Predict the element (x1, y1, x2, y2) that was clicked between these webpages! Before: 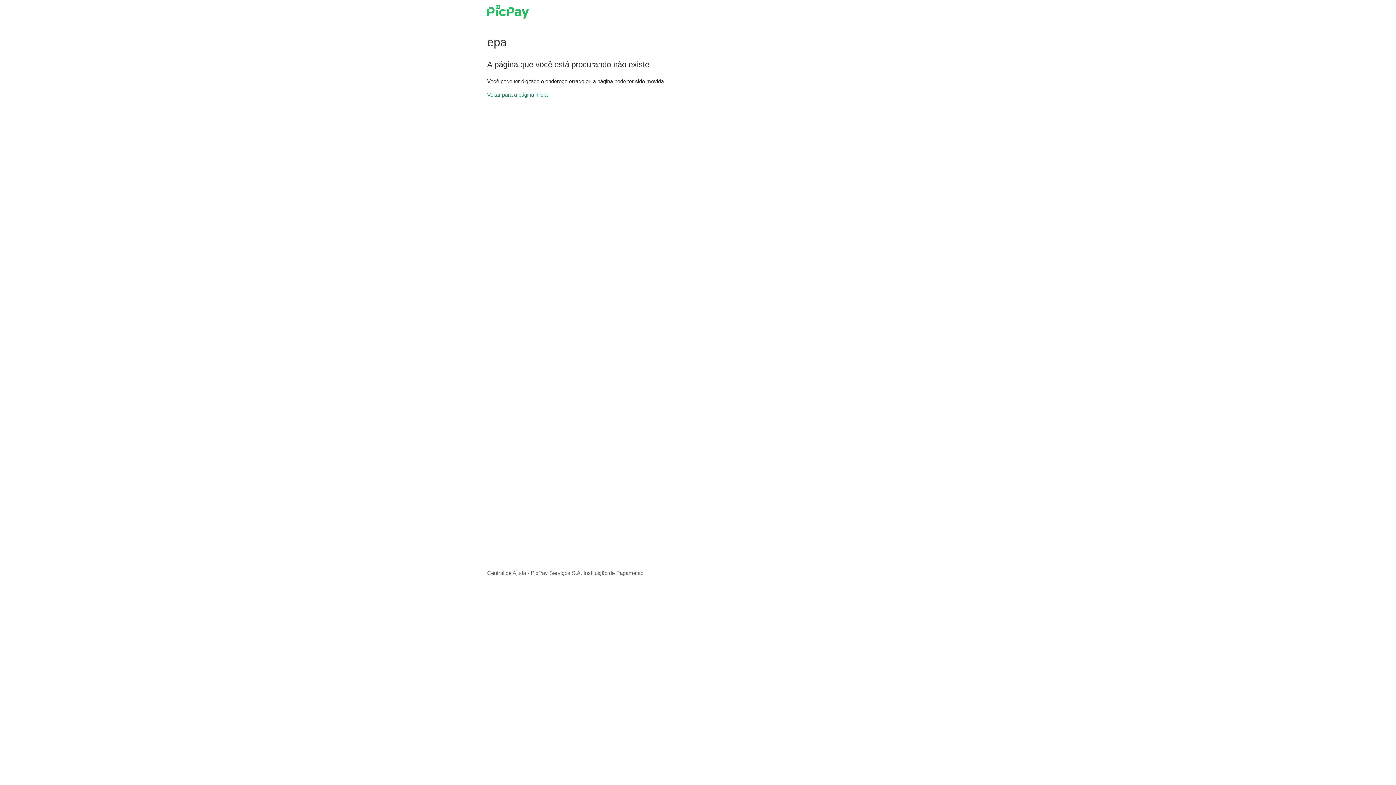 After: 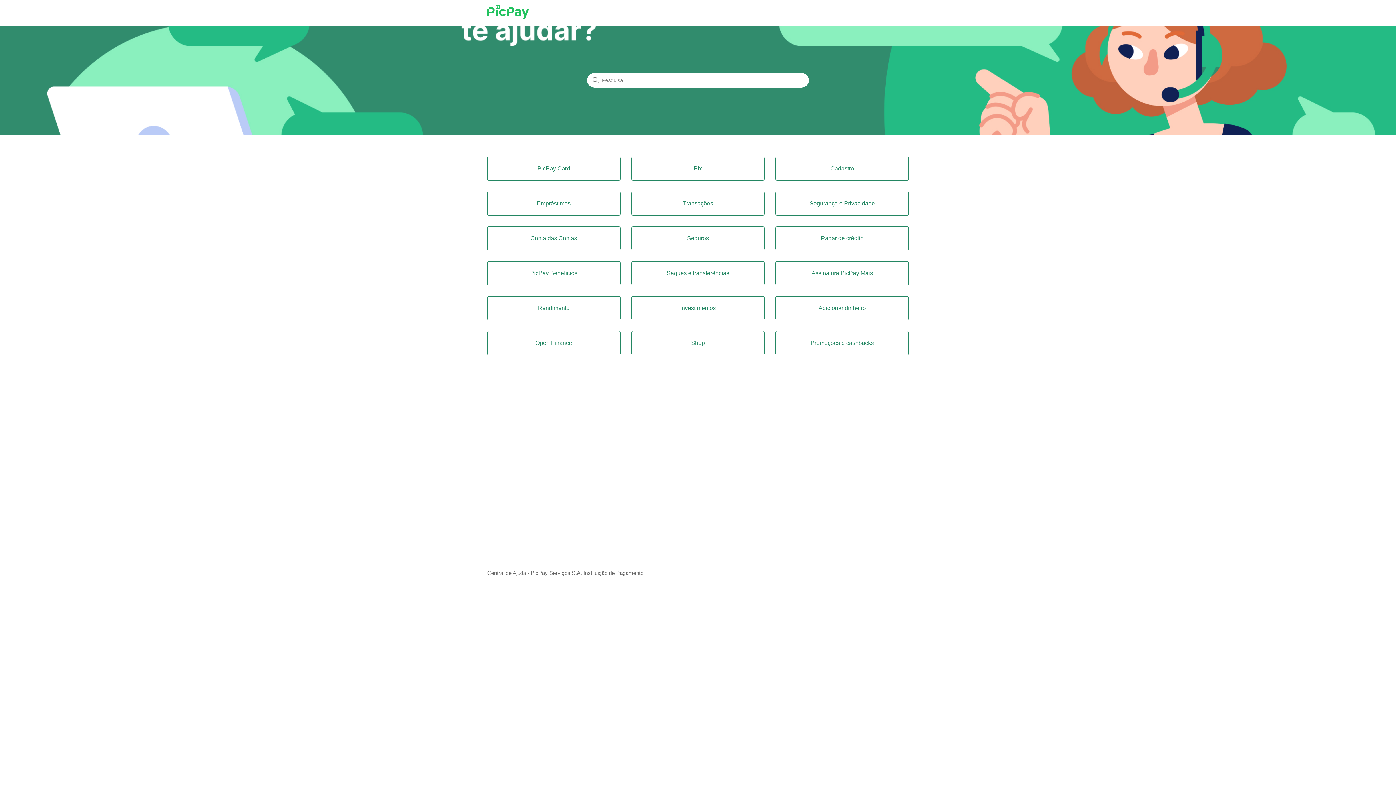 Action: bbox: (487, 569, 643, 577) label: Central de Ajuda - PicPay Serviços S.A. Instituição de Pagamento